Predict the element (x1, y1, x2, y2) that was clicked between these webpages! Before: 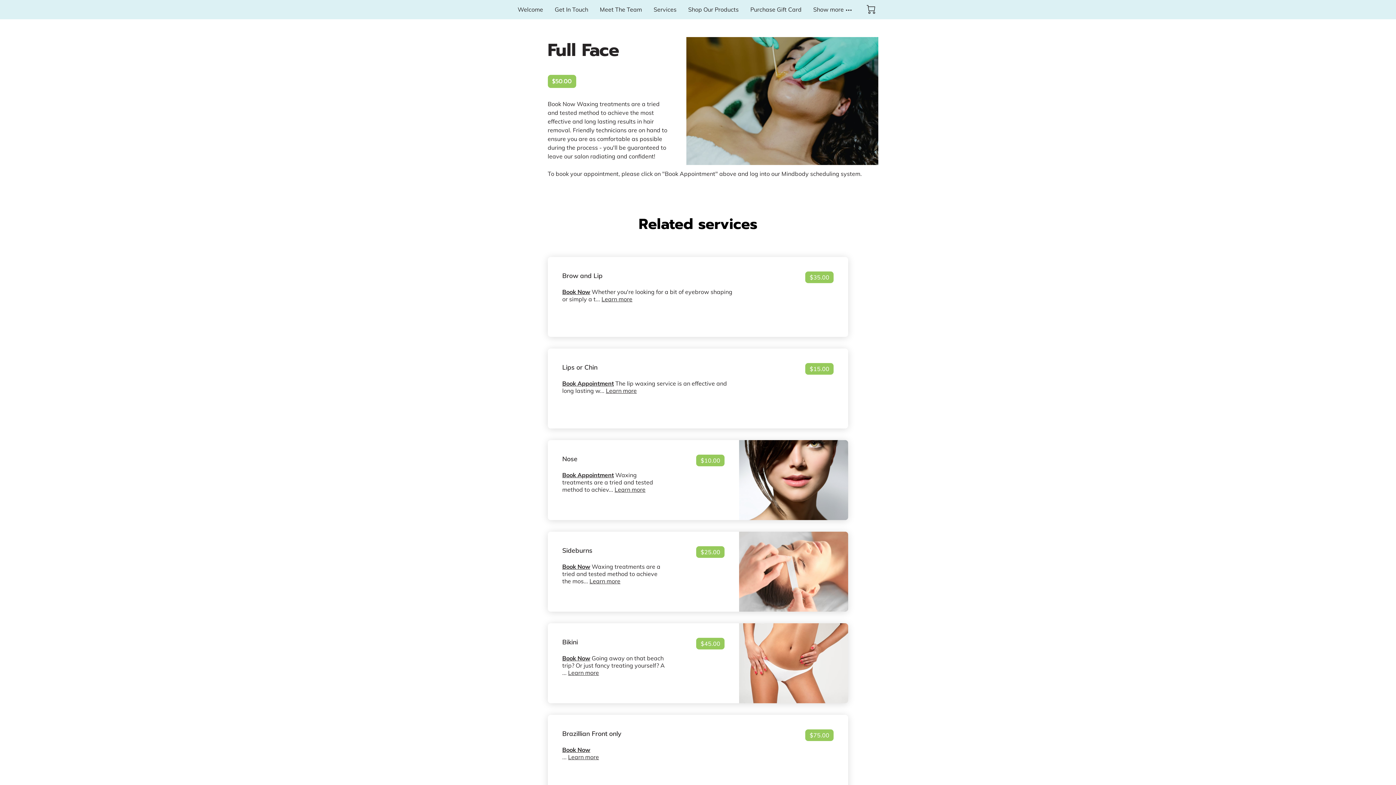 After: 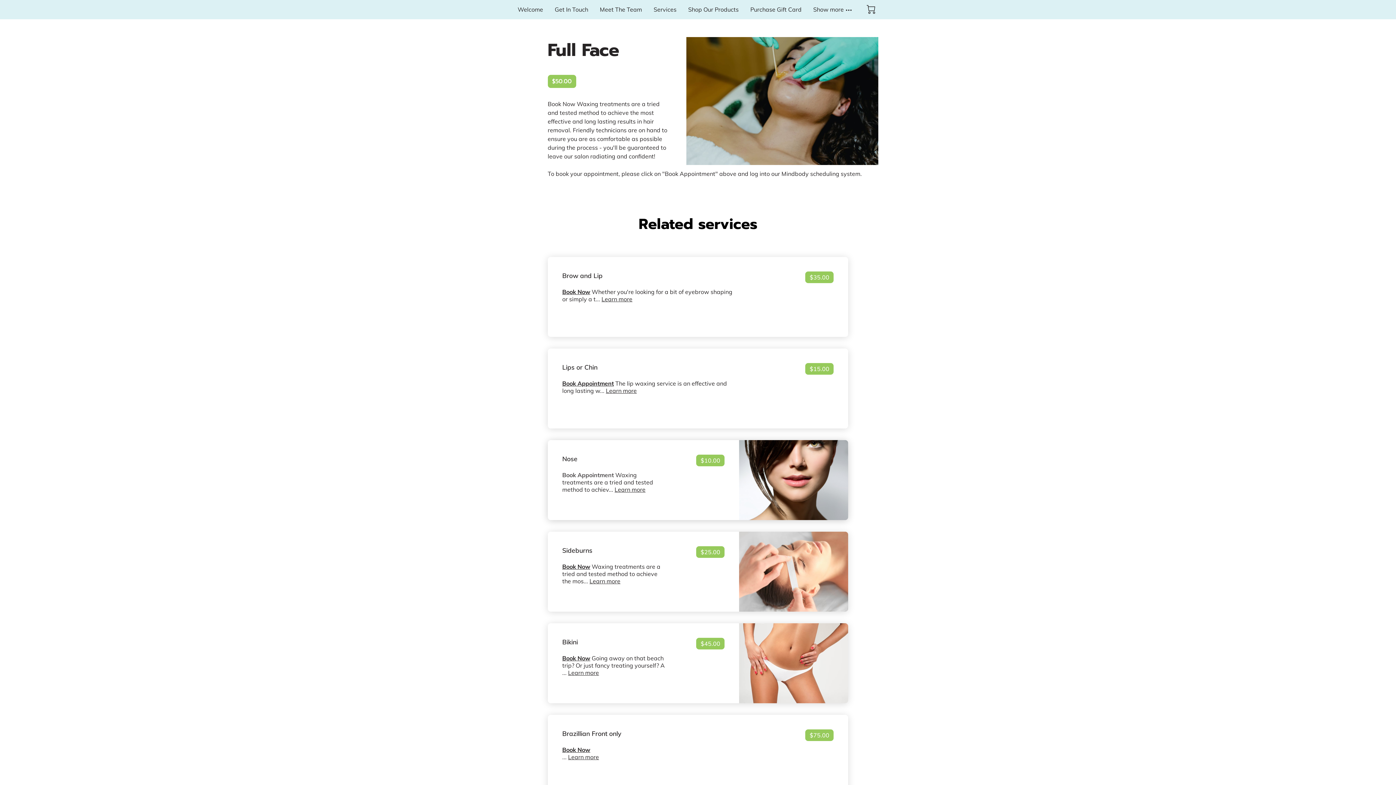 Action: label: Book Appointment bbox: (562, 471, 614, 478)